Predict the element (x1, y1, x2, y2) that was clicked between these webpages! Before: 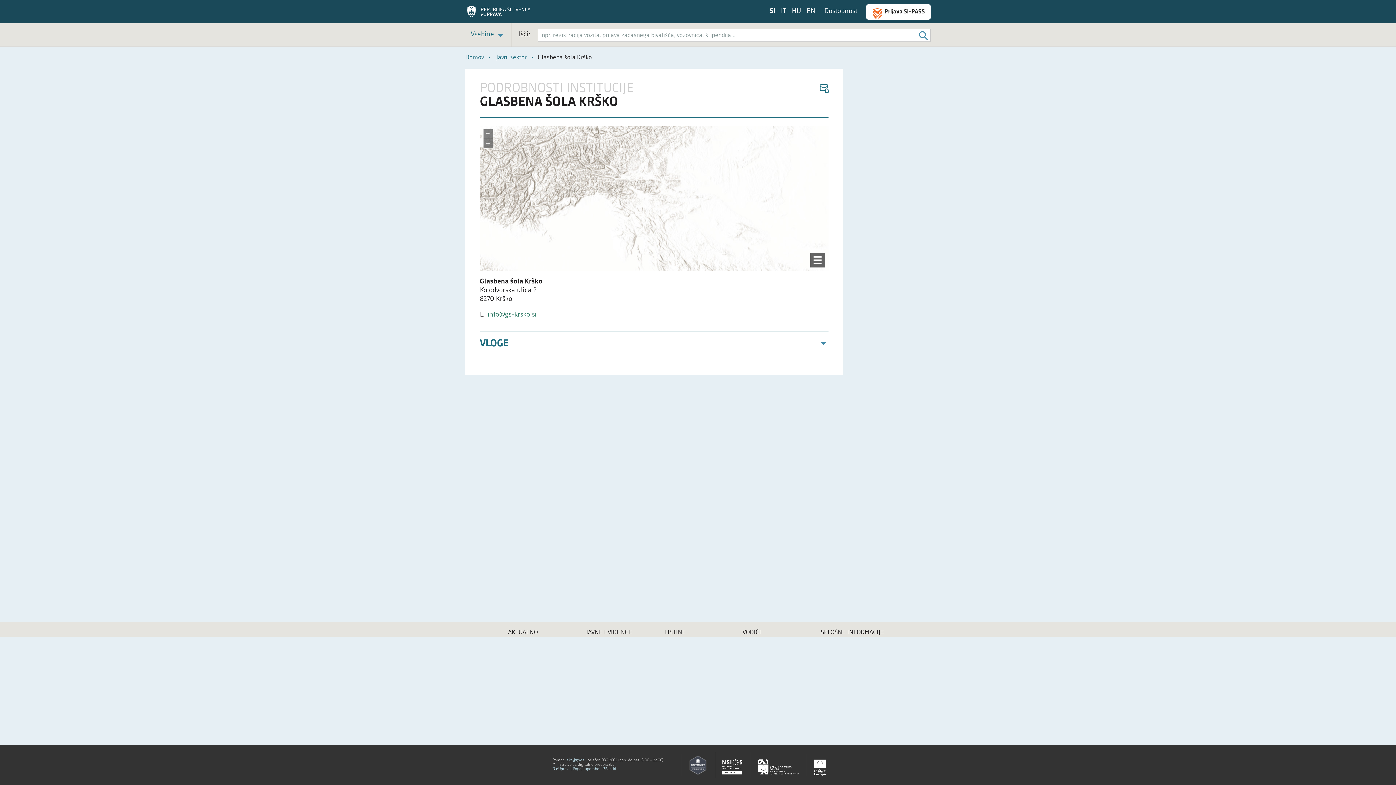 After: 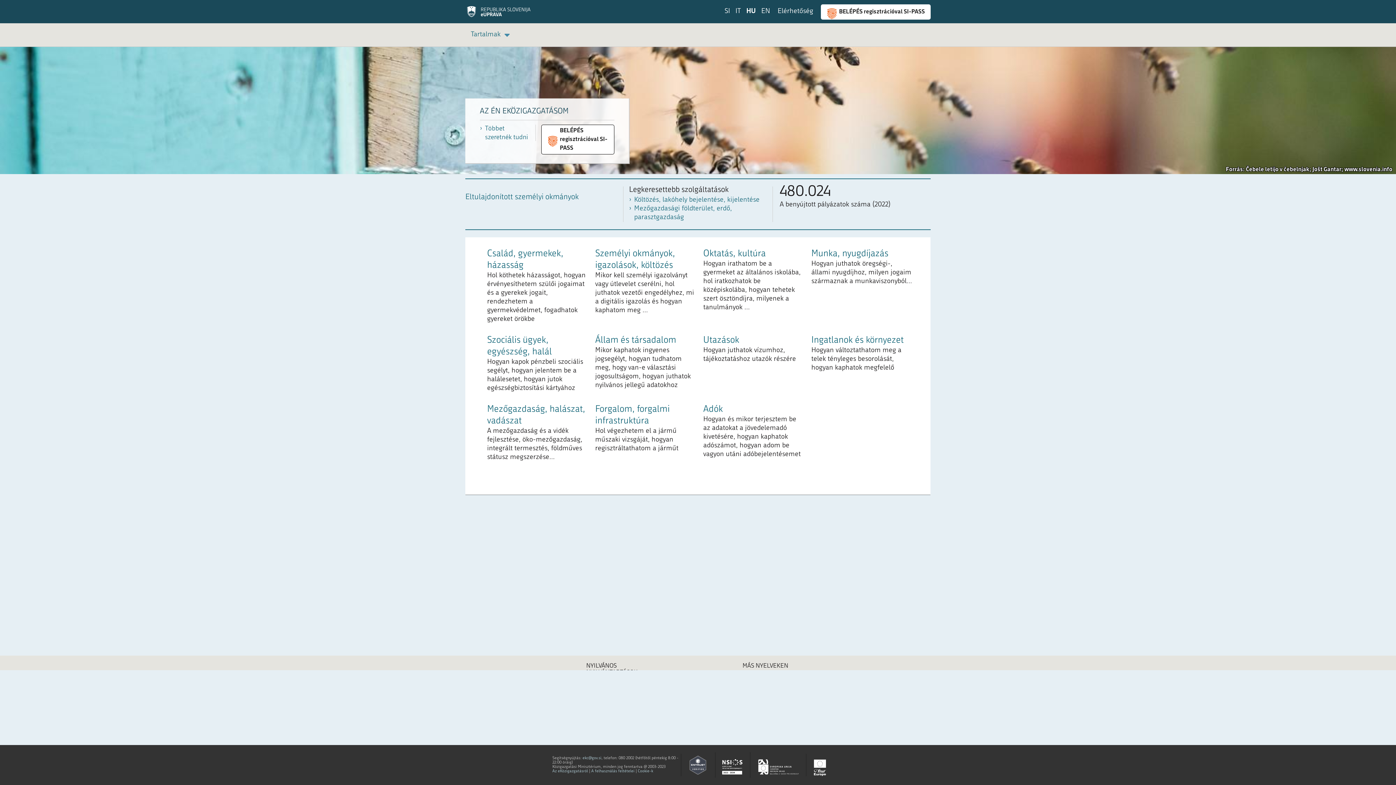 Action: bbox: (792, 7, 801, 16) label: HU